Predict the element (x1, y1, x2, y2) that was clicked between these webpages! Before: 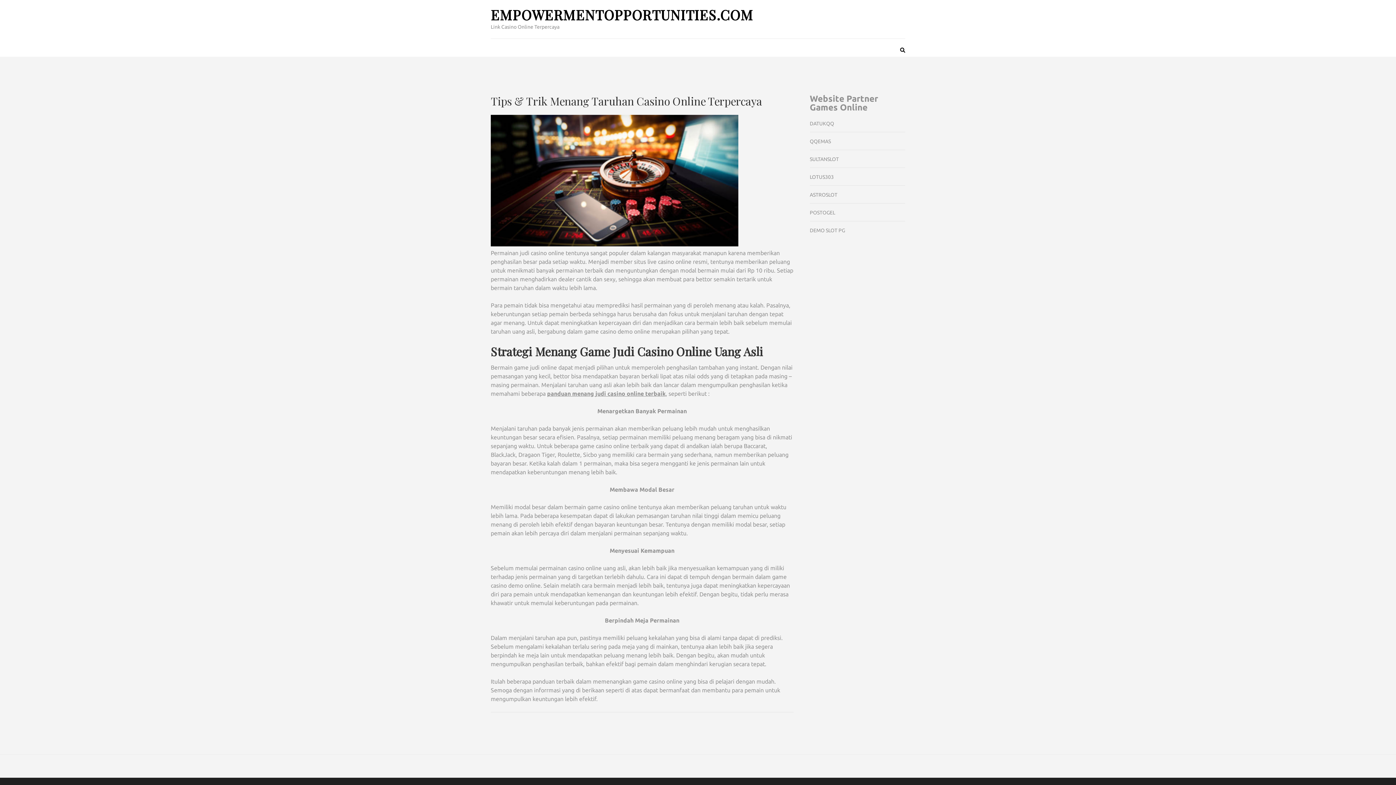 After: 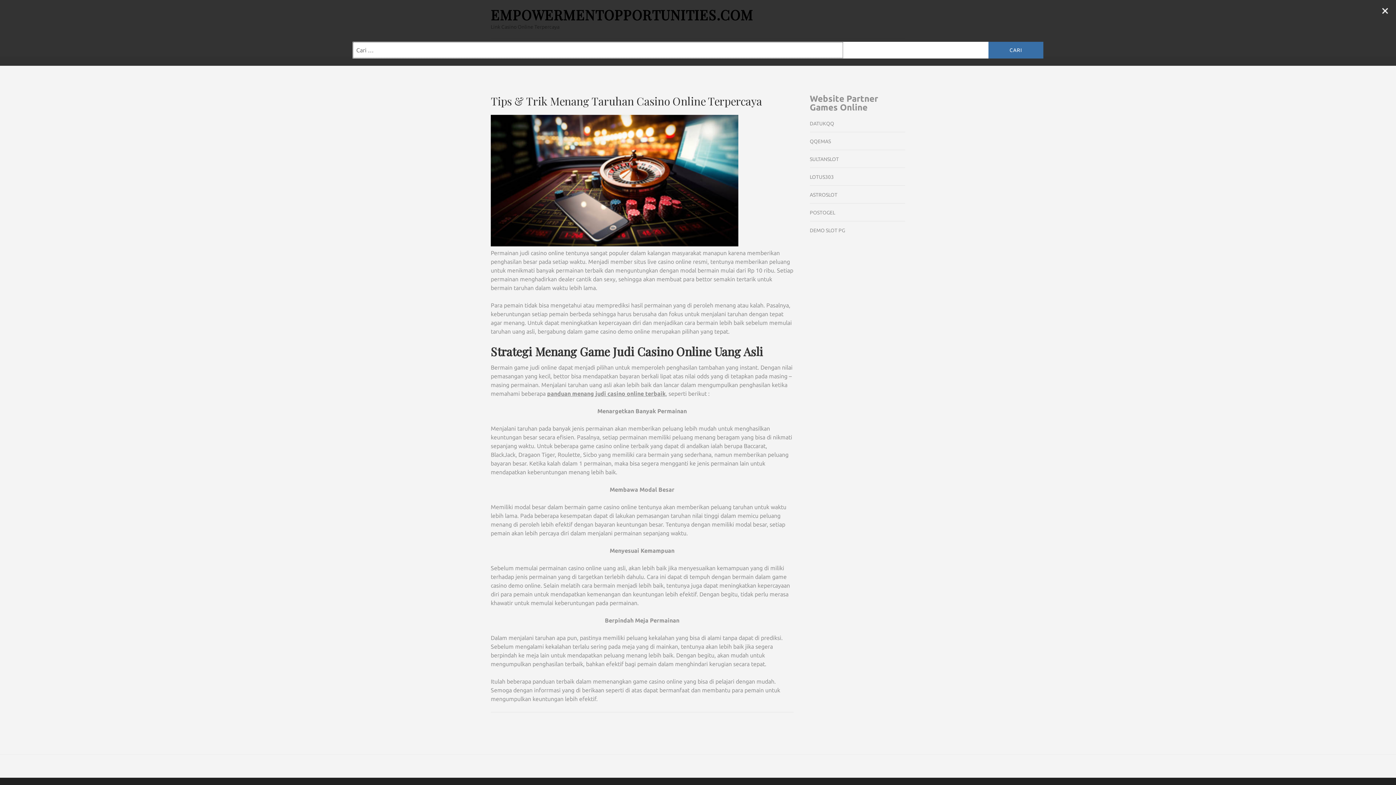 Action: bbox: (900, 45, 905, 54)